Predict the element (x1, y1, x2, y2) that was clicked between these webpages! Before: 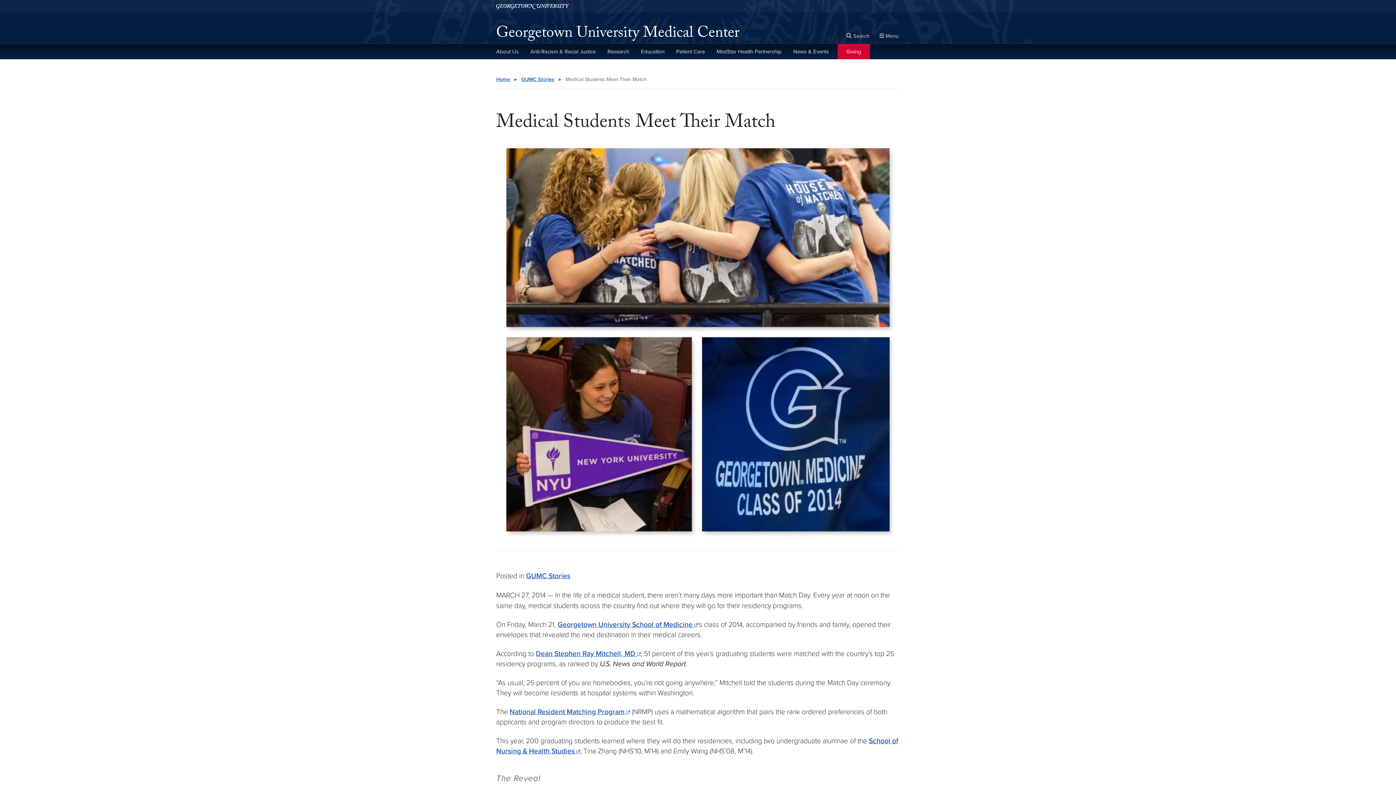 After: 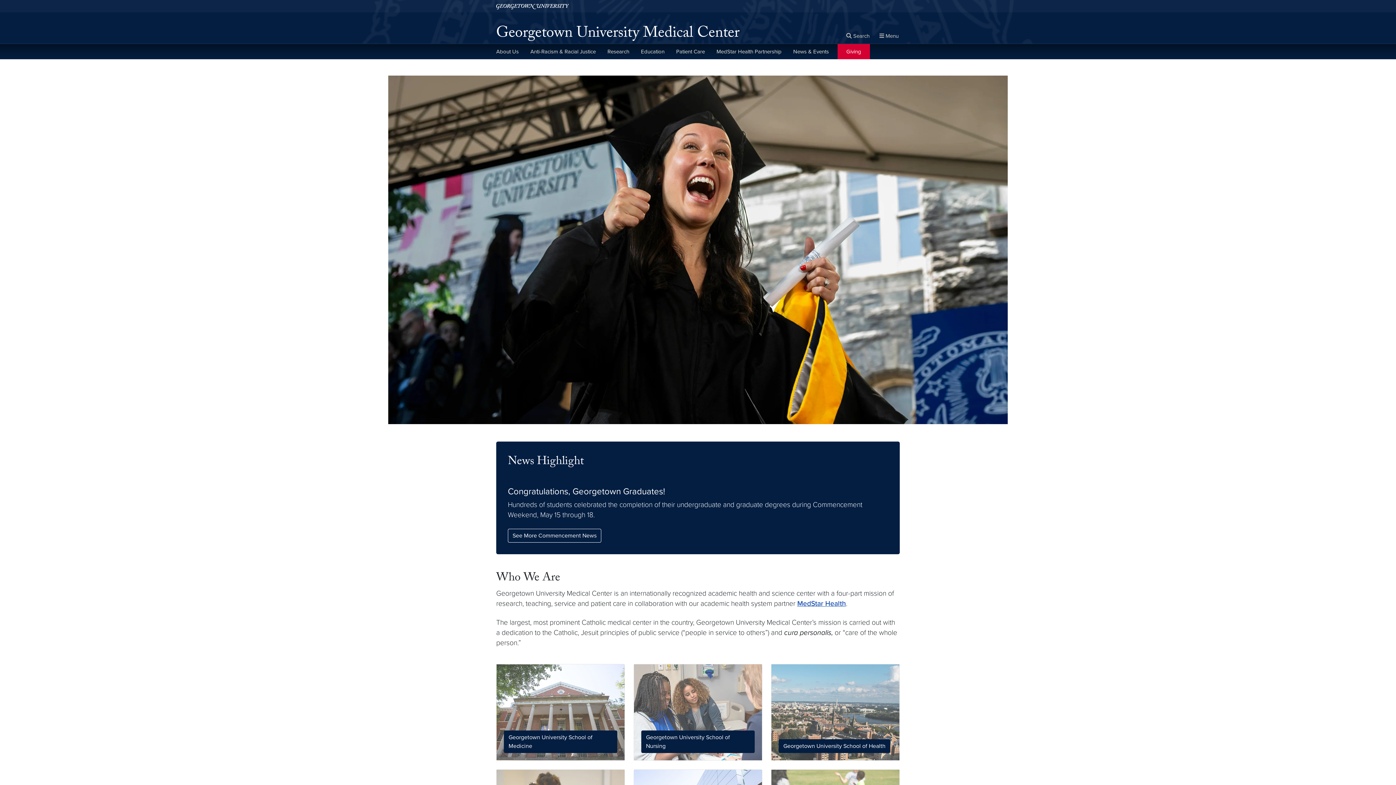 Action: bbox: (496, 25, 739, 43) label: Georgetown University Medical Center